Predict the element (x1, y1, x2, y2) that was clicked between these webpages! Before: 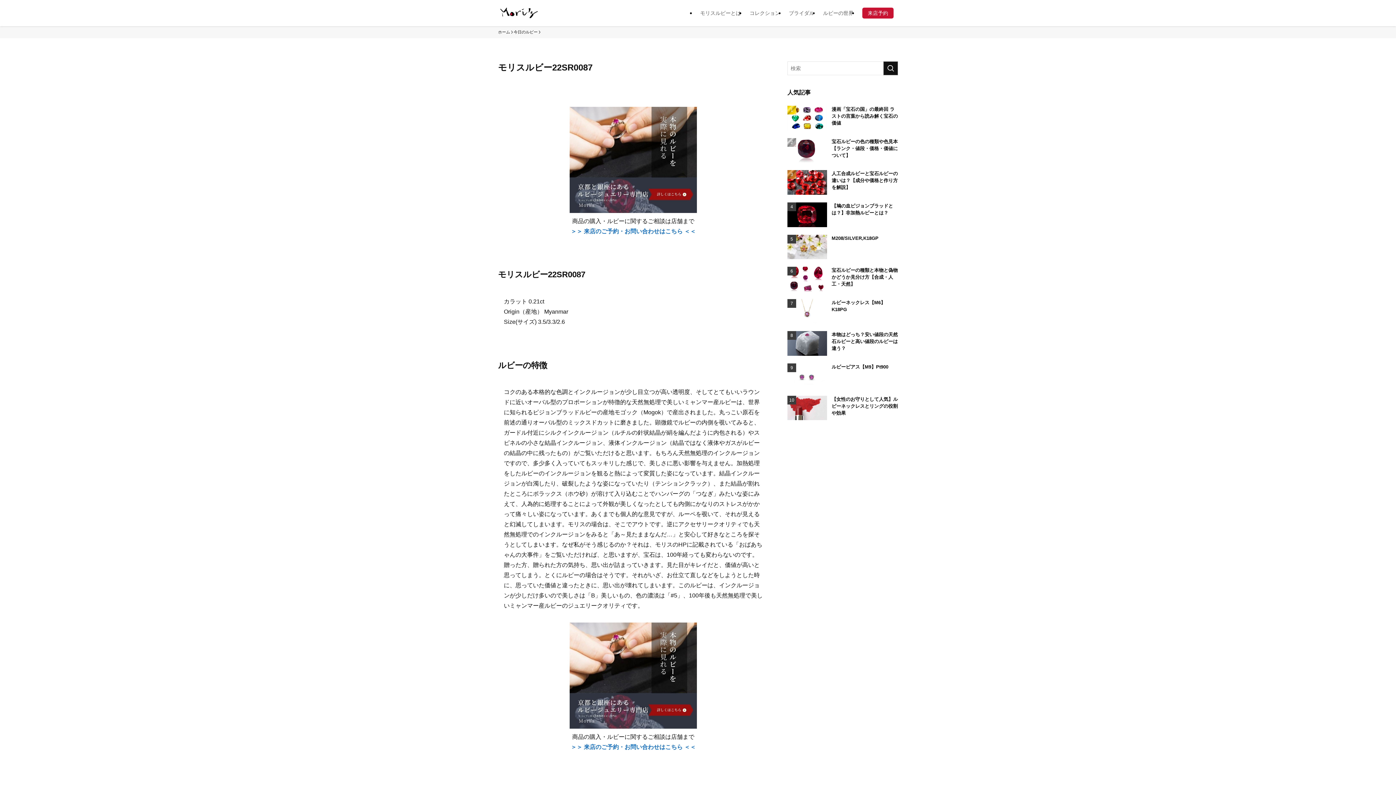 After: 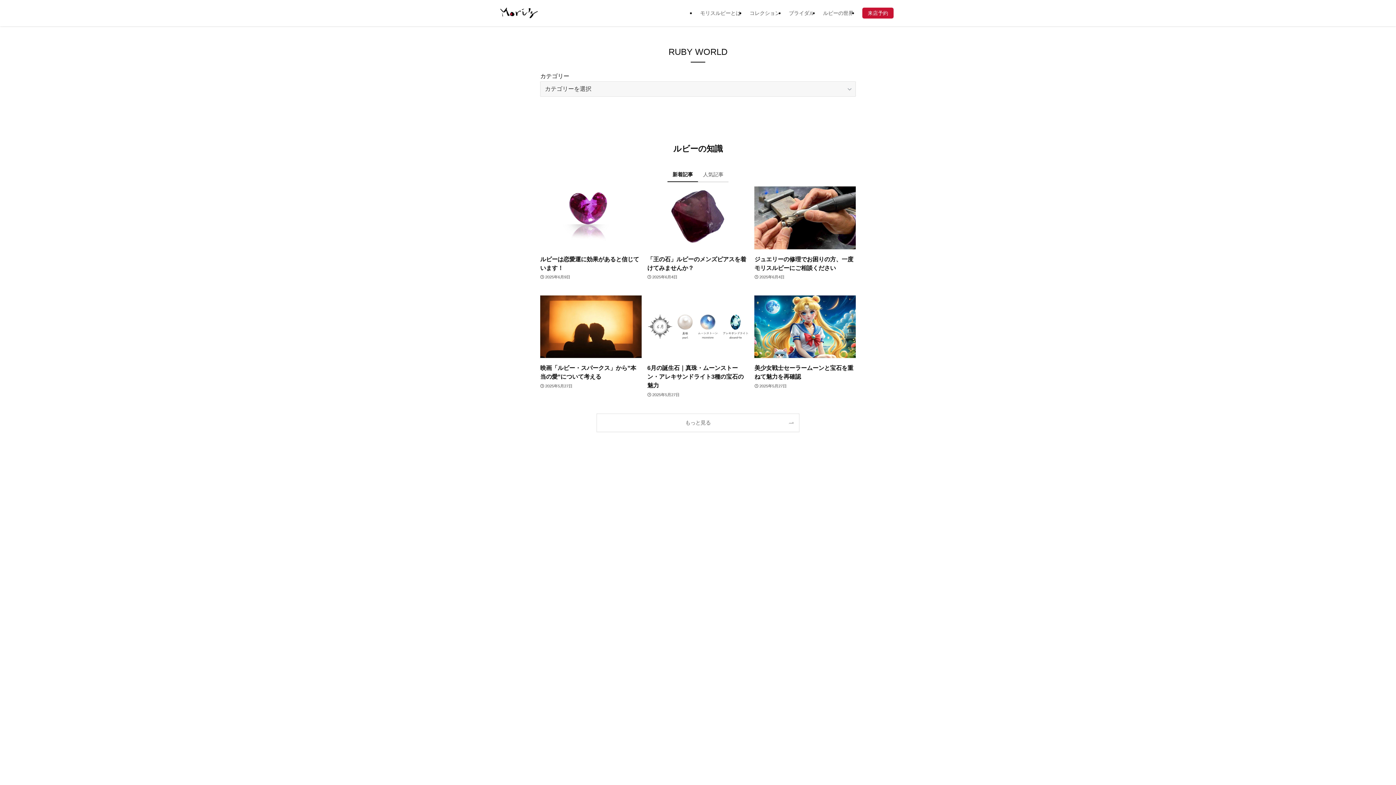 Action: label: ルビーの世界 bbox: (818, 0, 858, 26)